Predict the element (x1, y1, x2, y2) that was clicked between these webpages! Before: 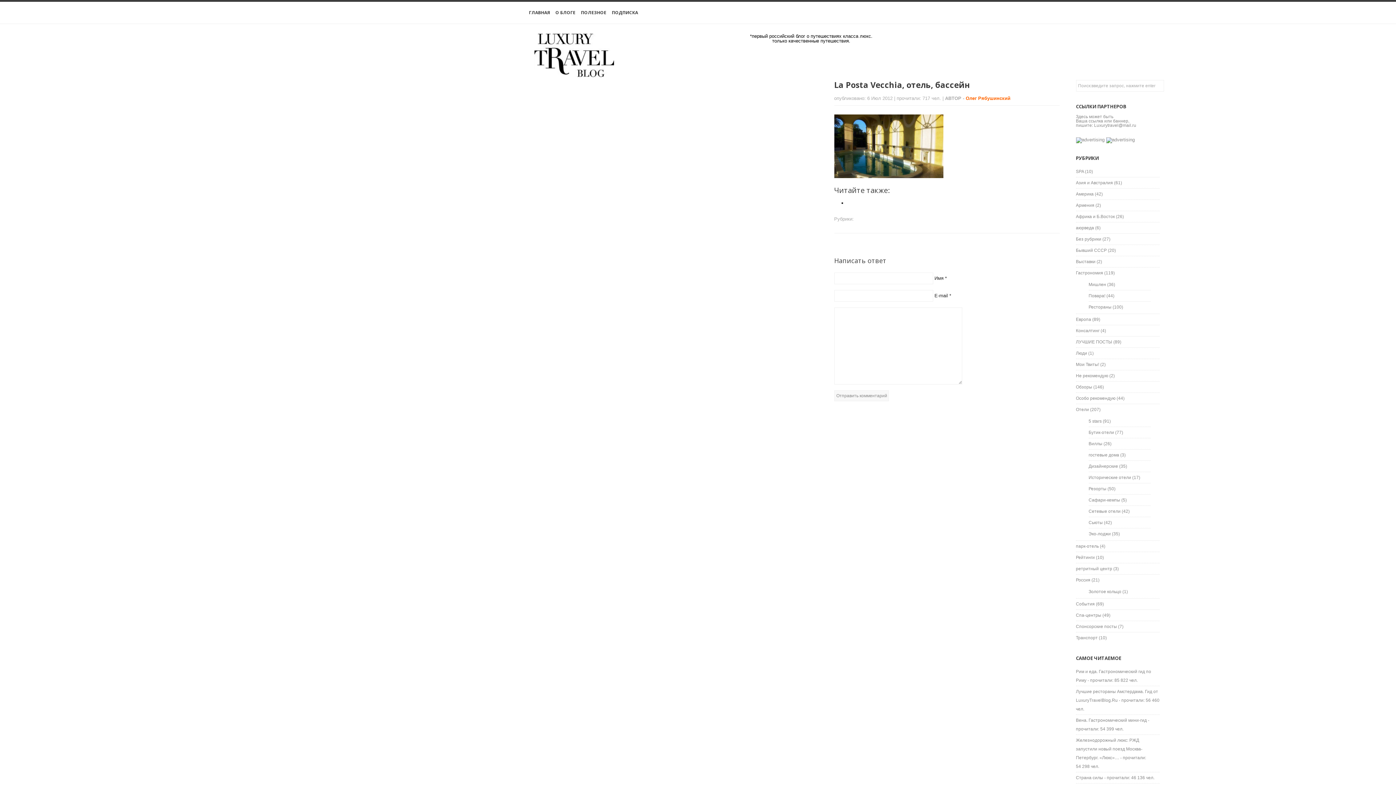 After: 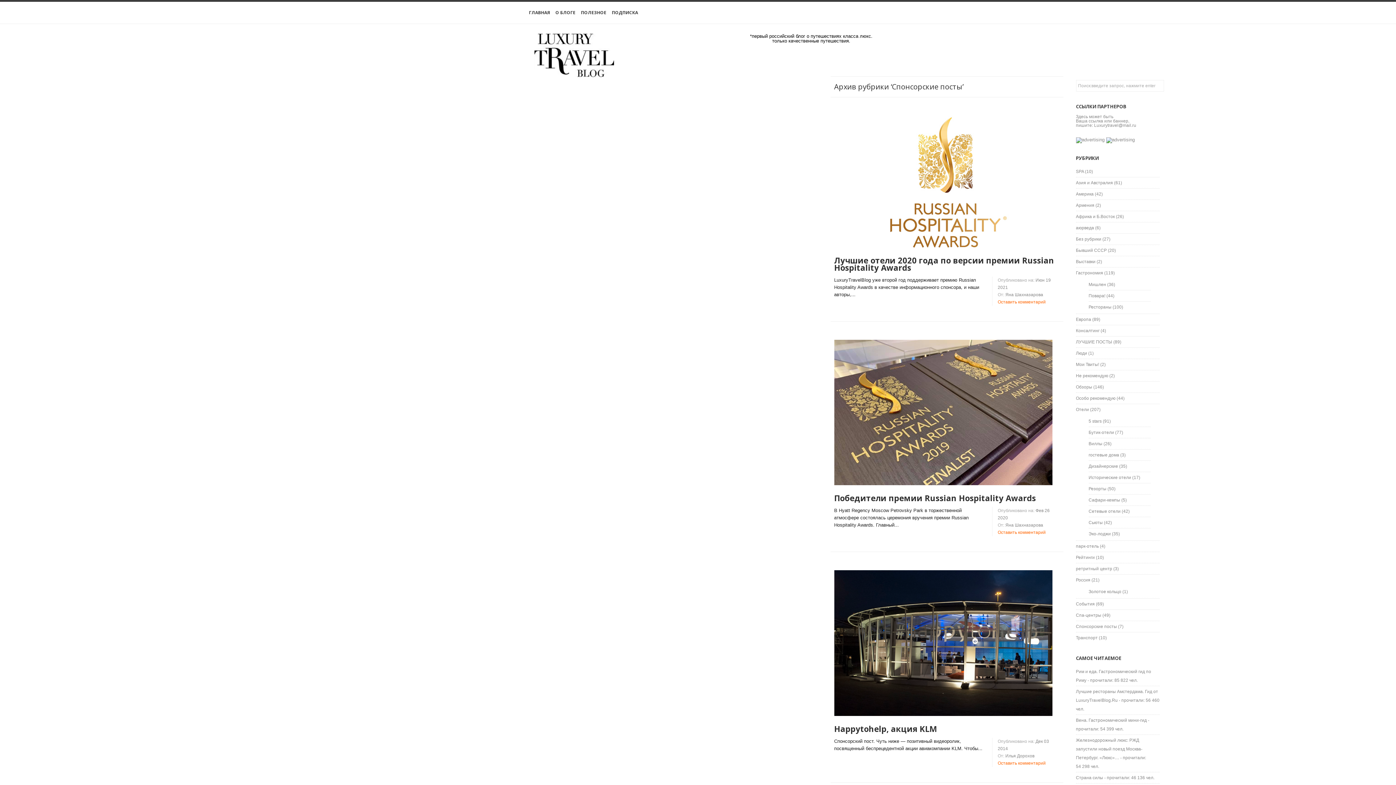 Action: bbox: (1076, 624, 1117, 629) label: Спонсорские посты